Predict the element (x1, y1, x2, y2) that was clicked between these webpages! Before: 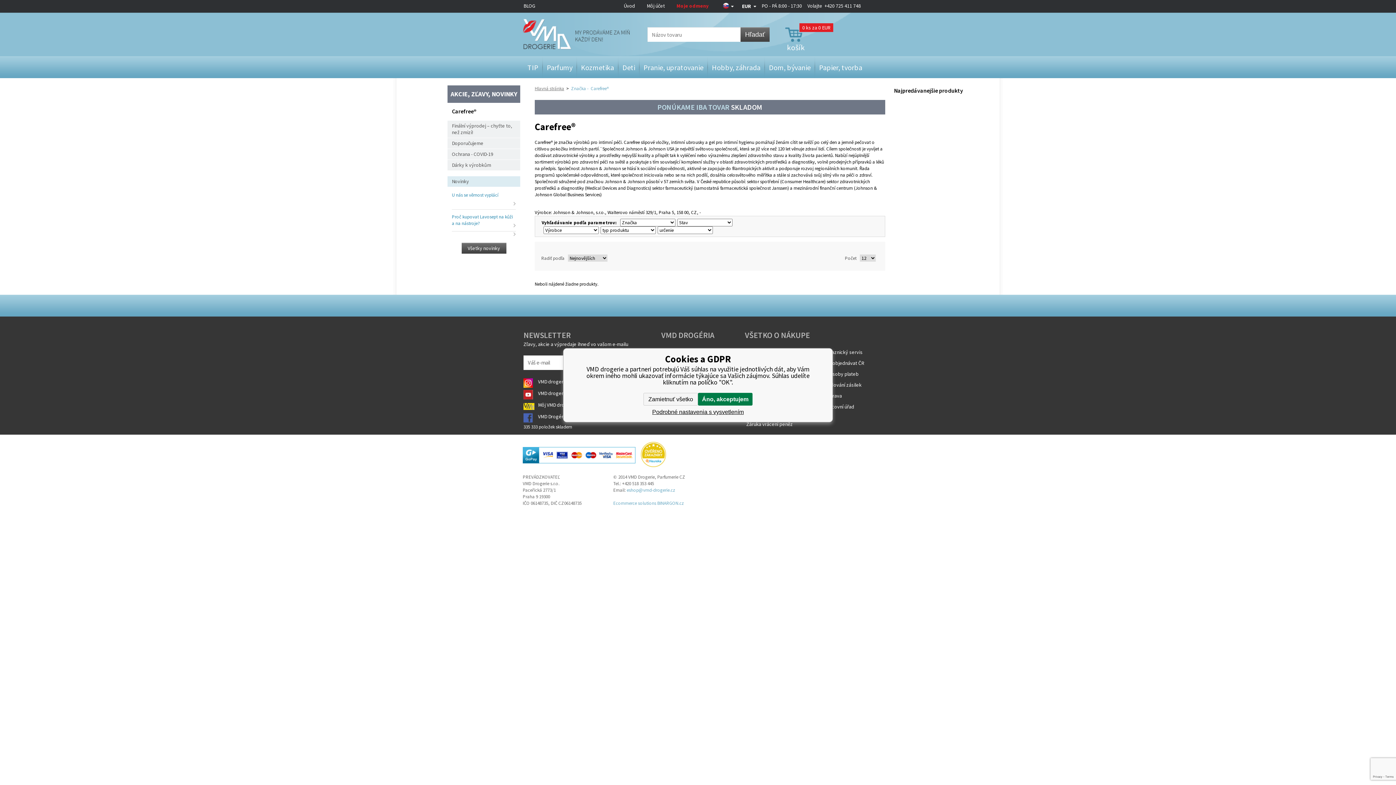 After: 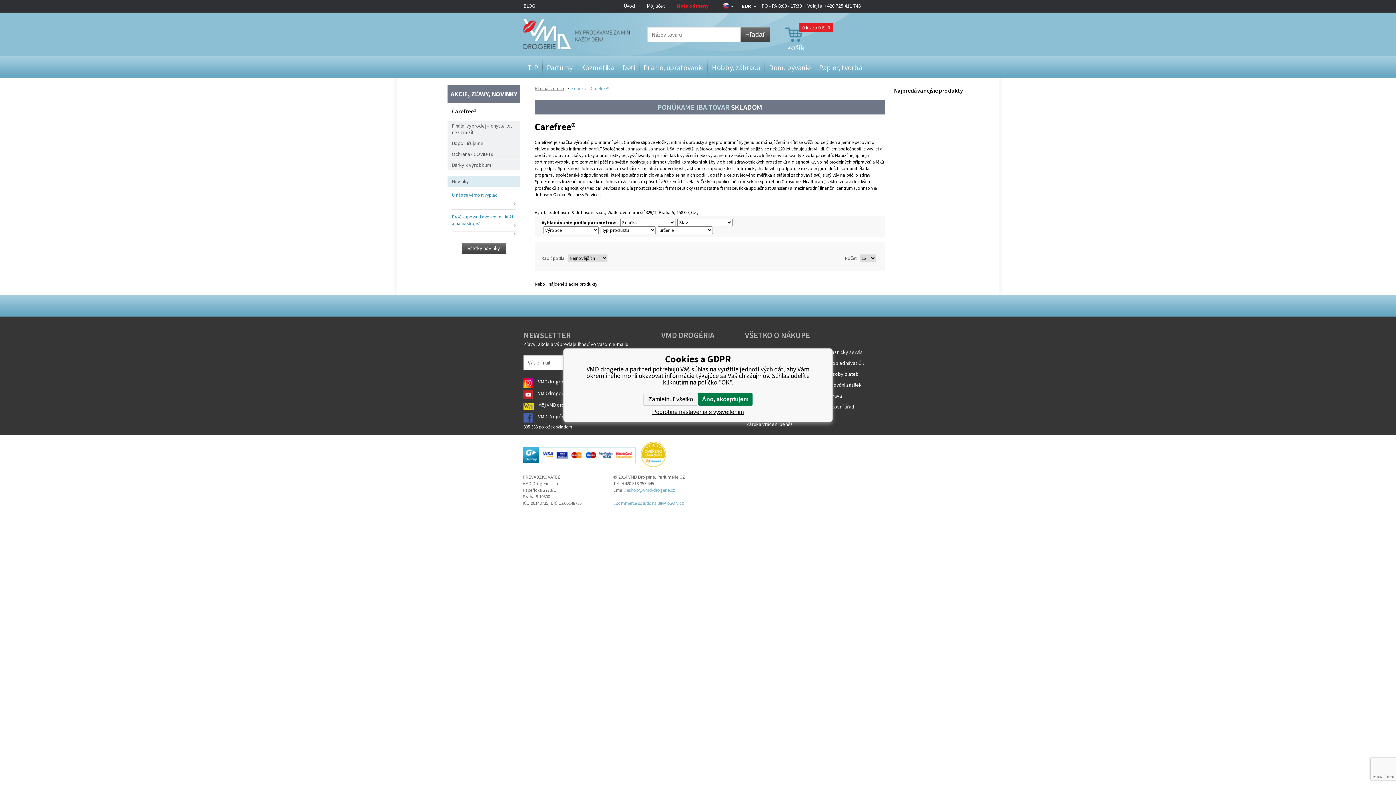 Action: label: Môj VMD drogerie  bbox: (523, 401, 577, 411)